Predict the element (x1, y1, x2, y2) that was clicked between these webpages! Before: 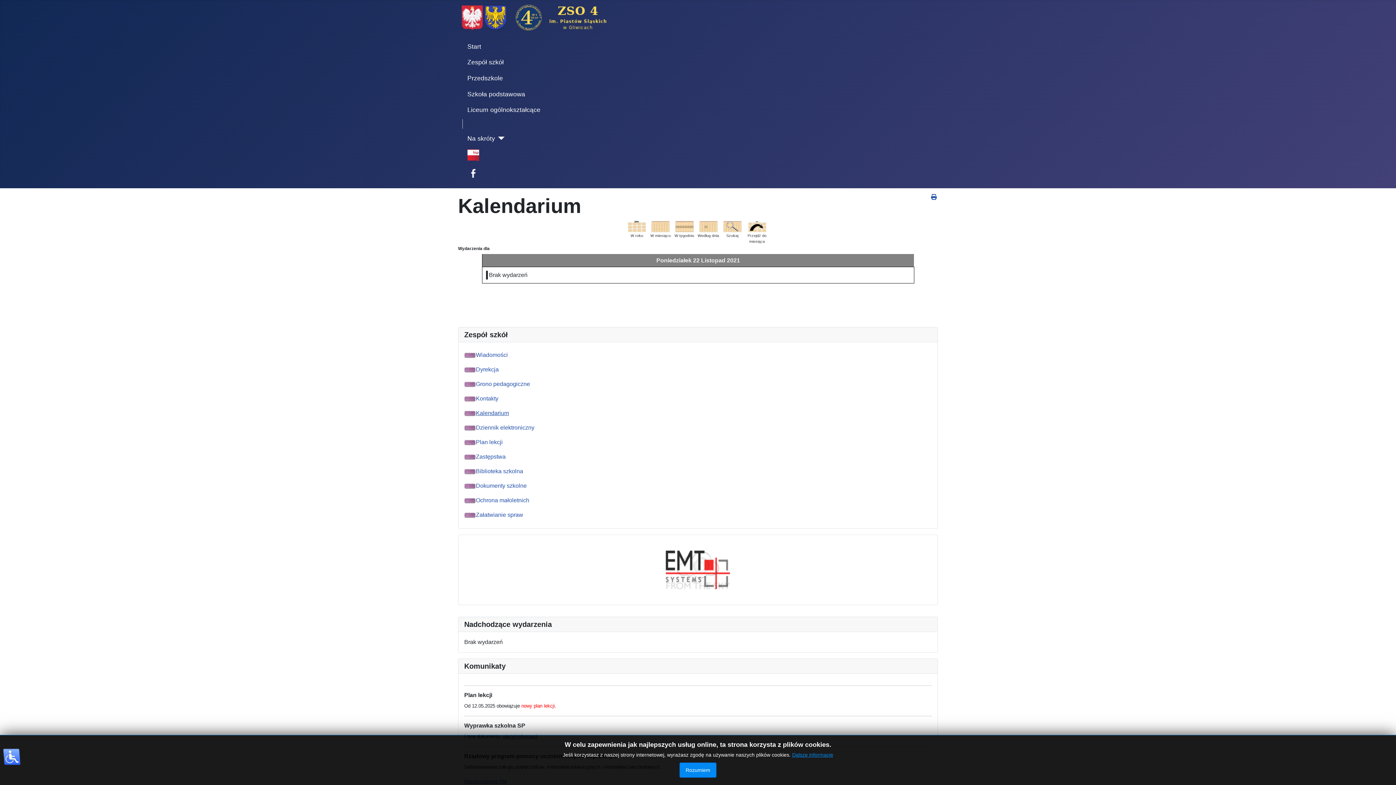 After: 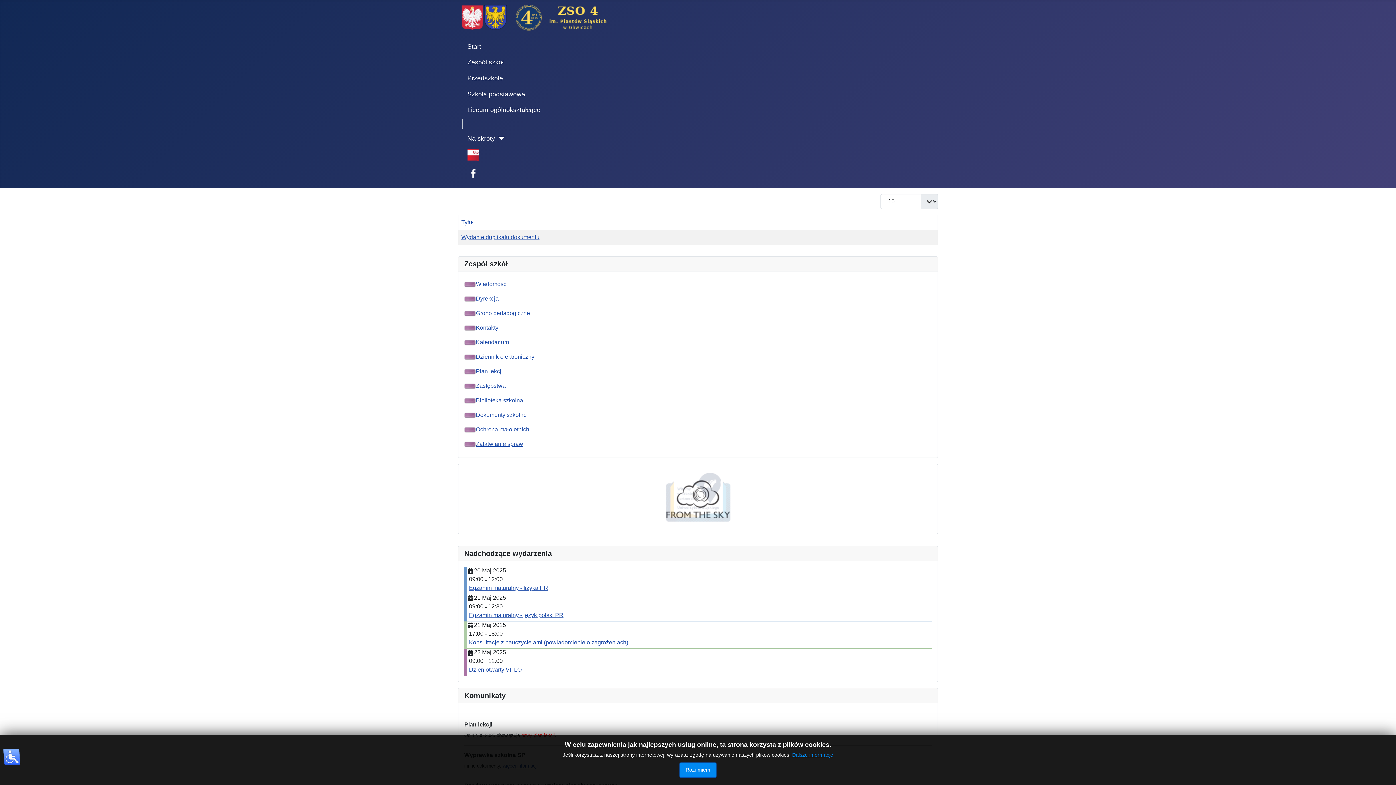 Action: bbox: (464, 511, 523, 518) label: Załatwianie spraw